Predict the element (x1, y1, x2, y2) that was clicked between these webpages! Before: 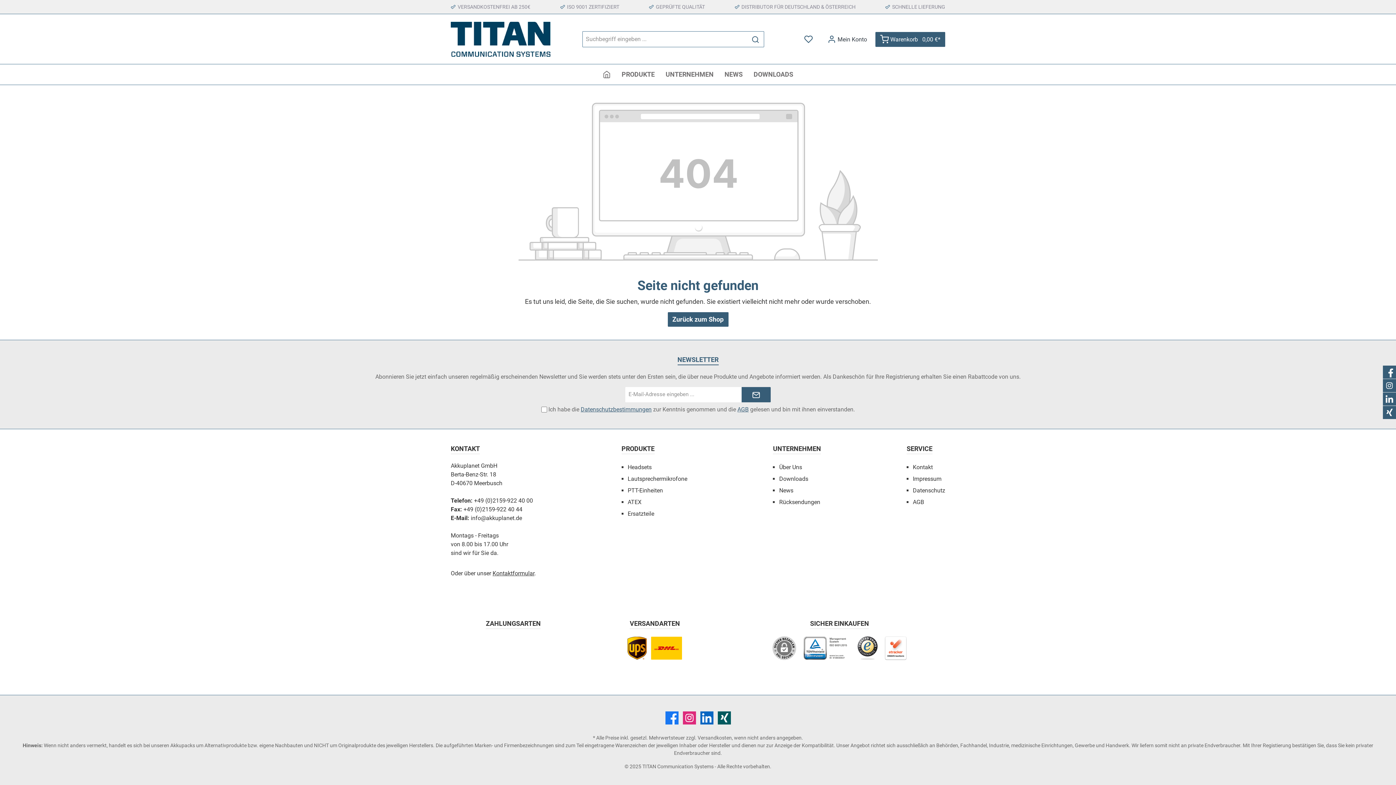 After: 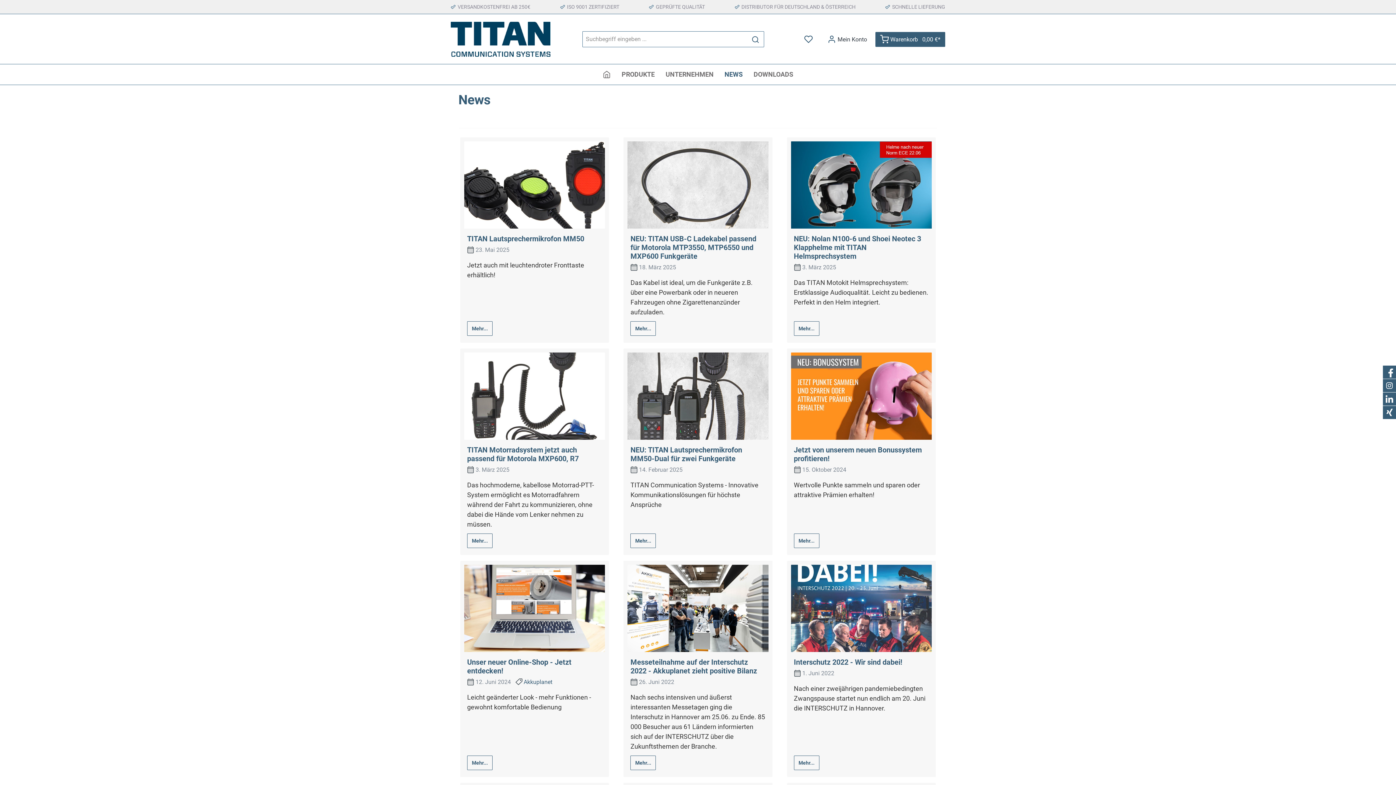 Action: bbox: (719, 64, 748, 84) label: NEWS